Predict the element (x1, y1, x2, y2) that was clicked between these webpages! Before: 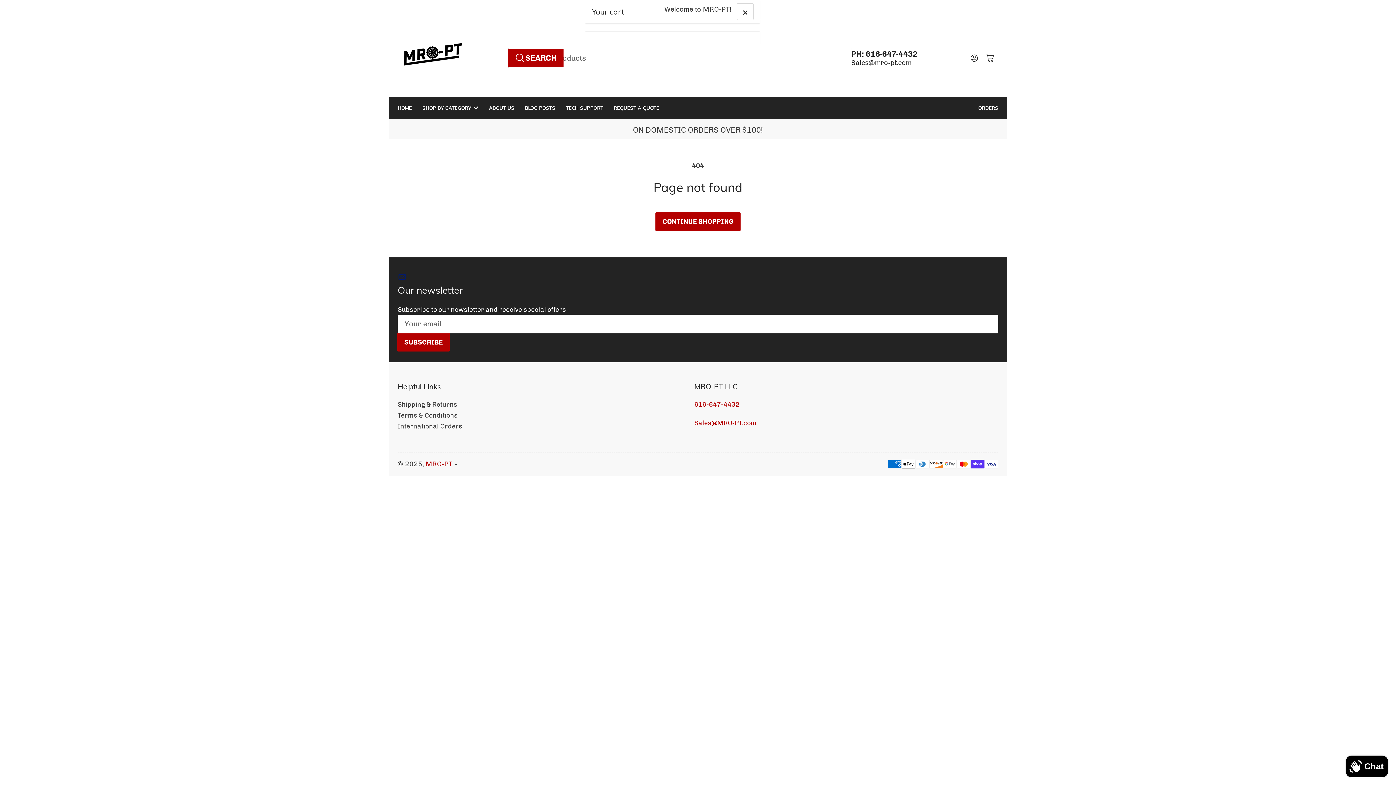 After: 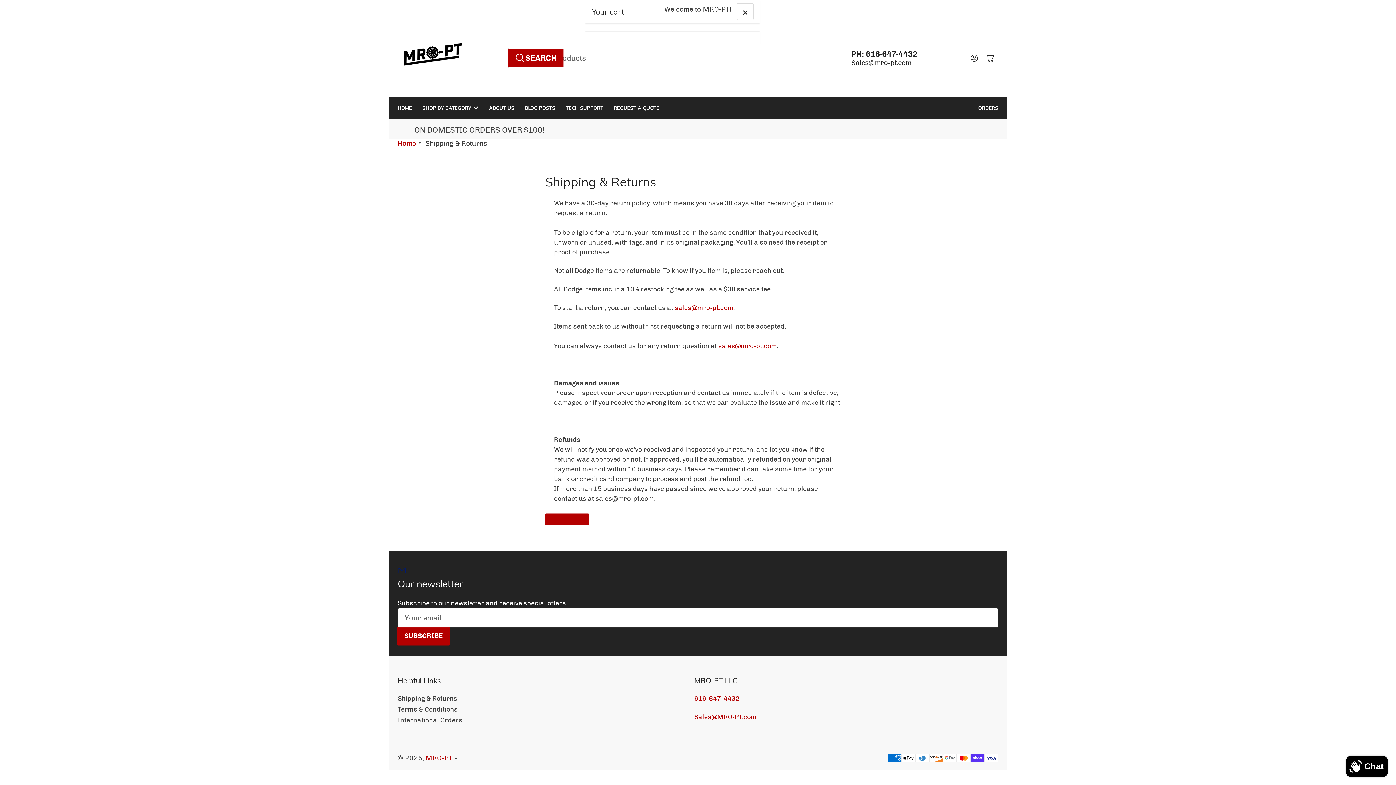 Action: bbox: (397, 400, 457, 408) label: Shipping & Returns